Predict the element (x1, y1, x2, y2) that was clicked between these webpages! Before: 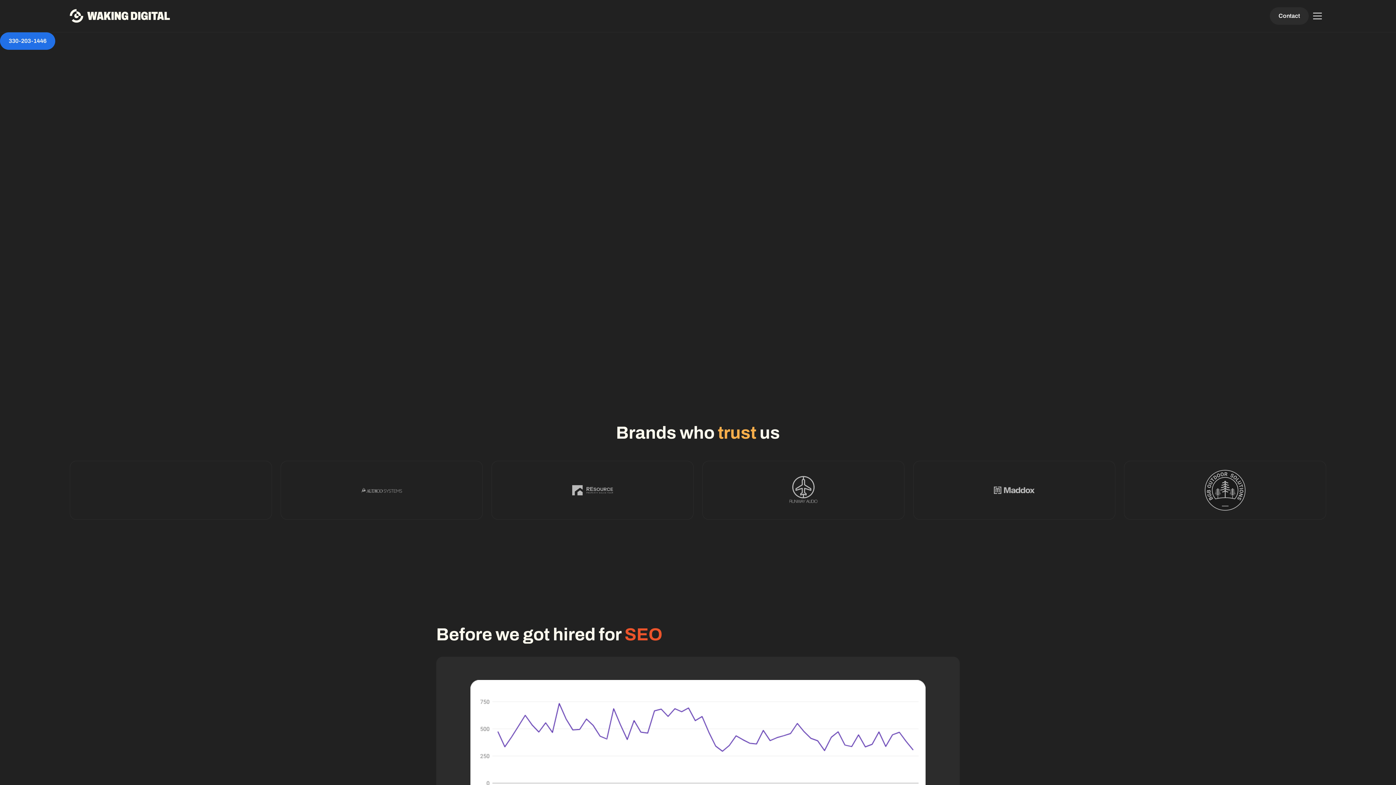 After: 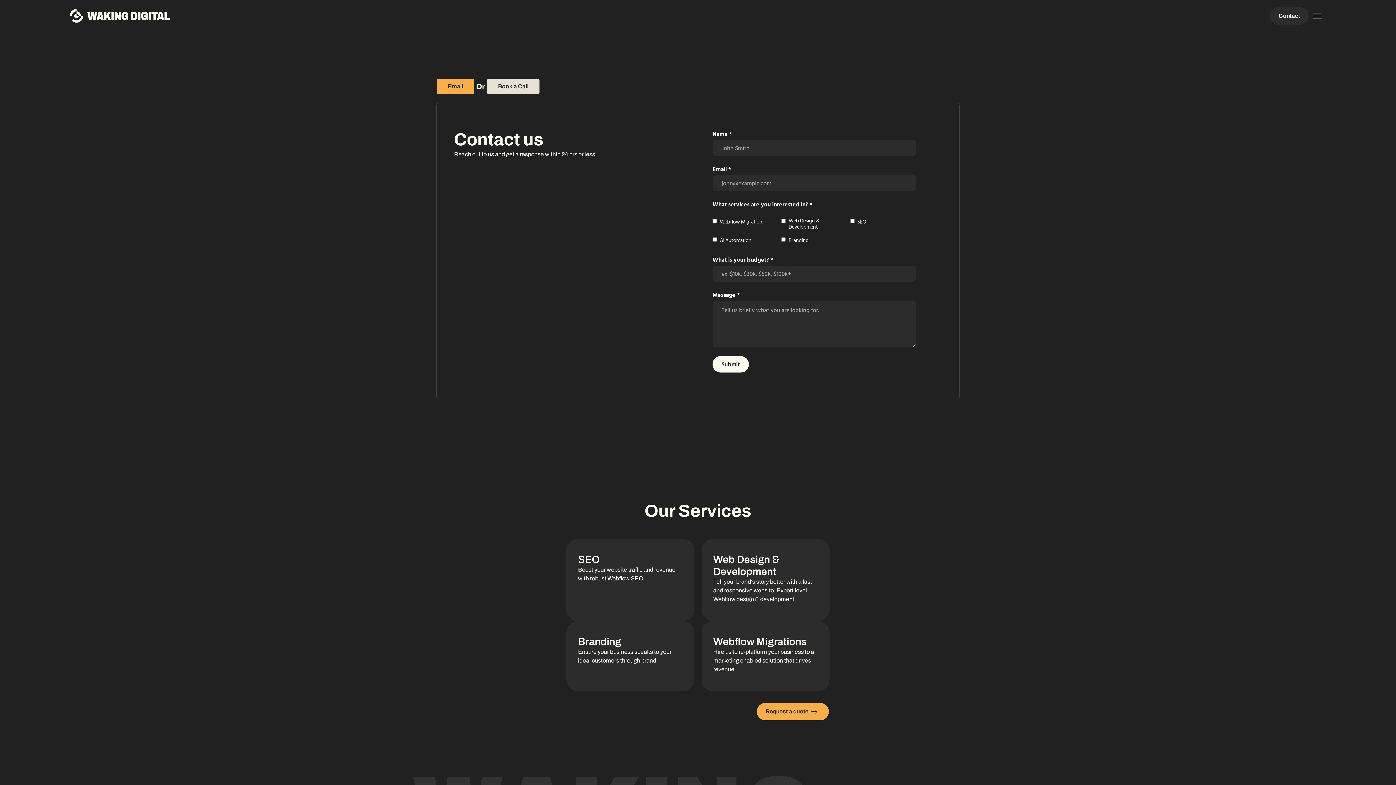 Action: label: Contact bbox: (1270, 7, 1309, 24)